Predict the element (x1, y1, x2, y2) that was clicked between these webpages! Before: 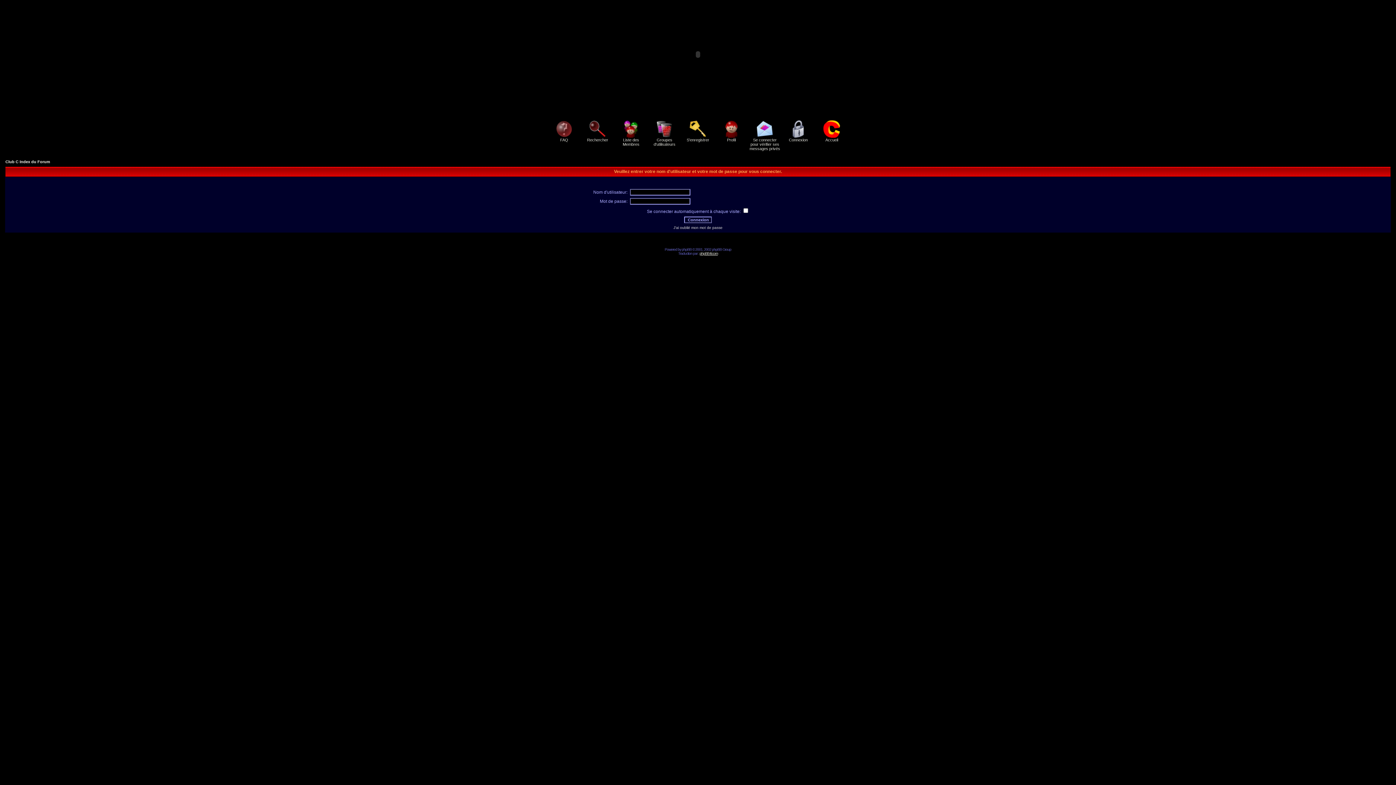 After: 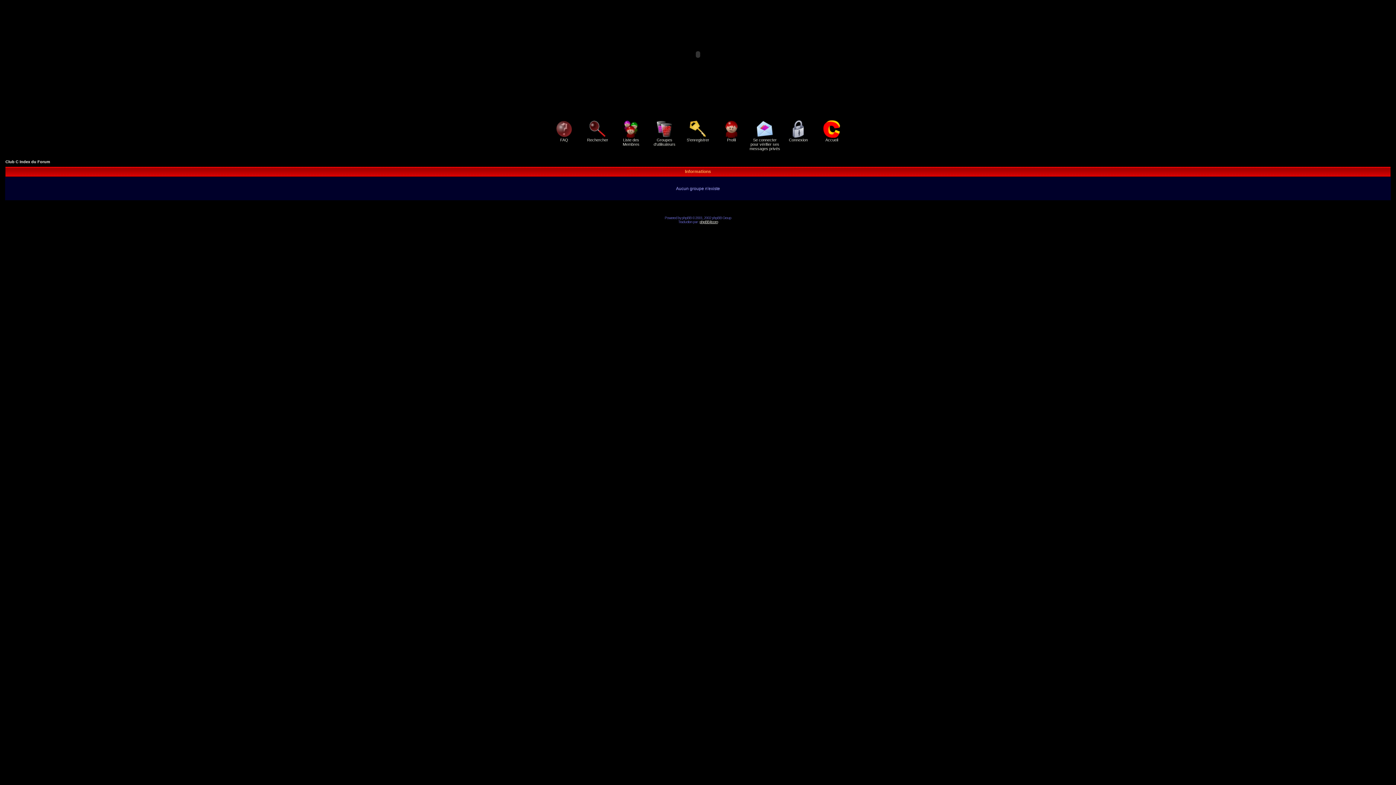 Action: bbox: (653, 134, 675, 146) label: 
Groupes d'utilisateurs